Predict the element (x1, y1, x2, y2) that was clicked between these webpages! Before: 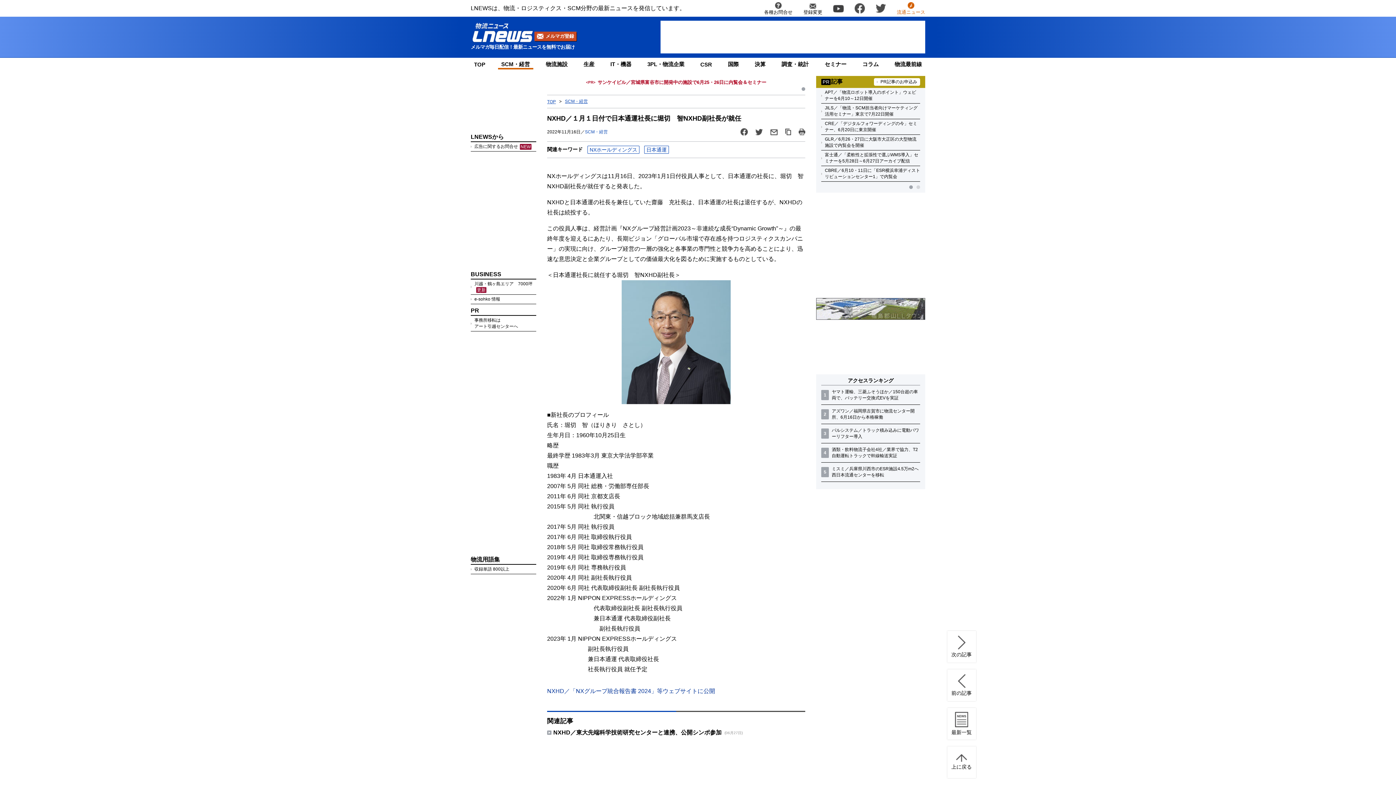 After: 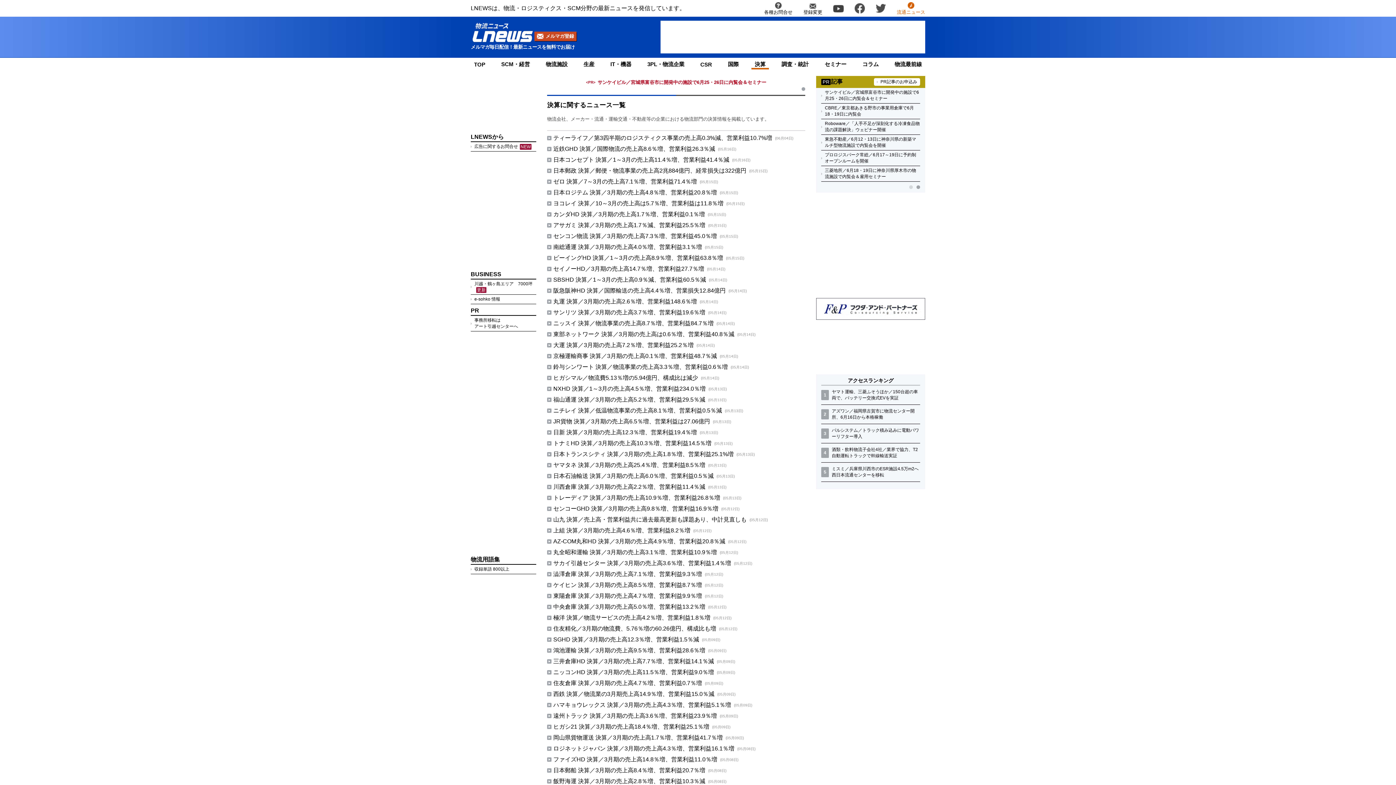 Action: label: 決算 bbox: (754, 61, 765, 67)